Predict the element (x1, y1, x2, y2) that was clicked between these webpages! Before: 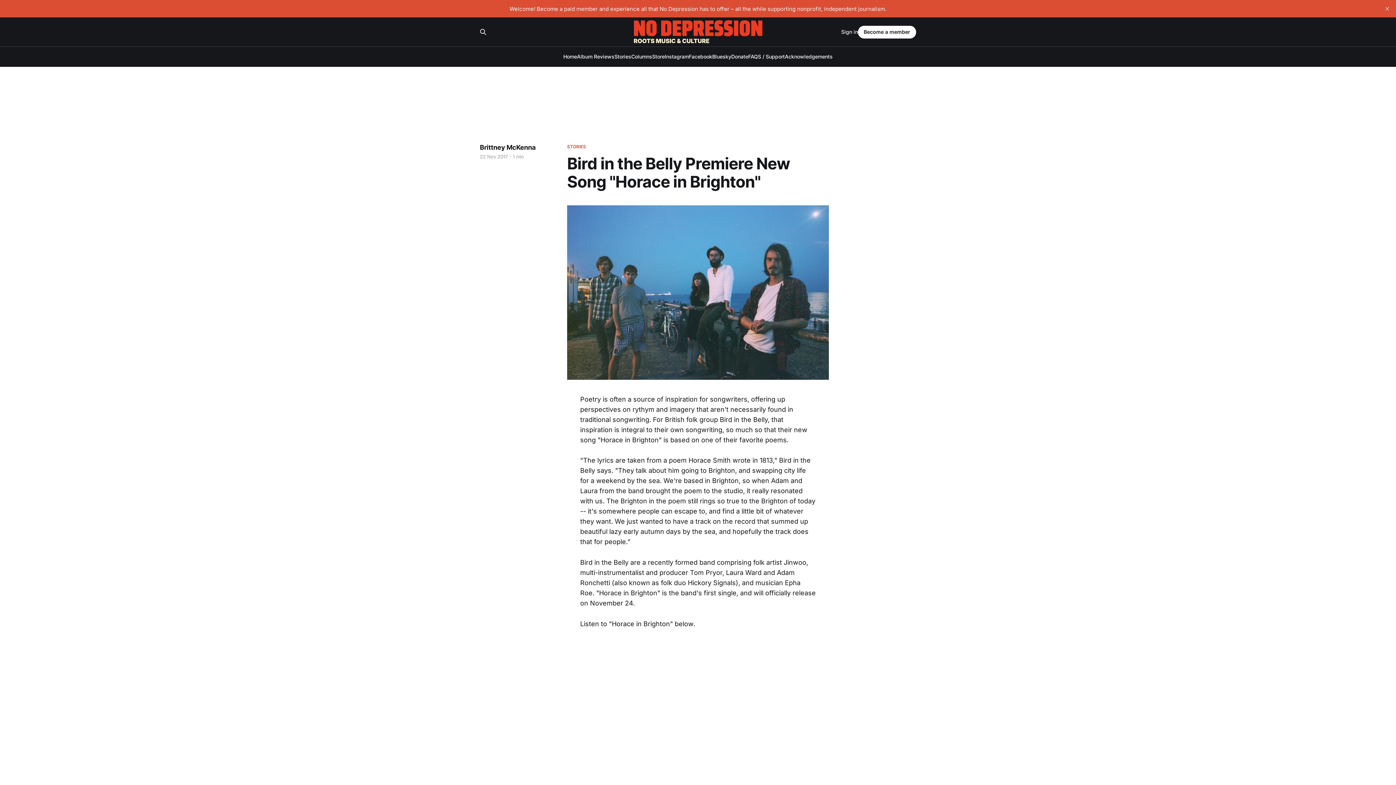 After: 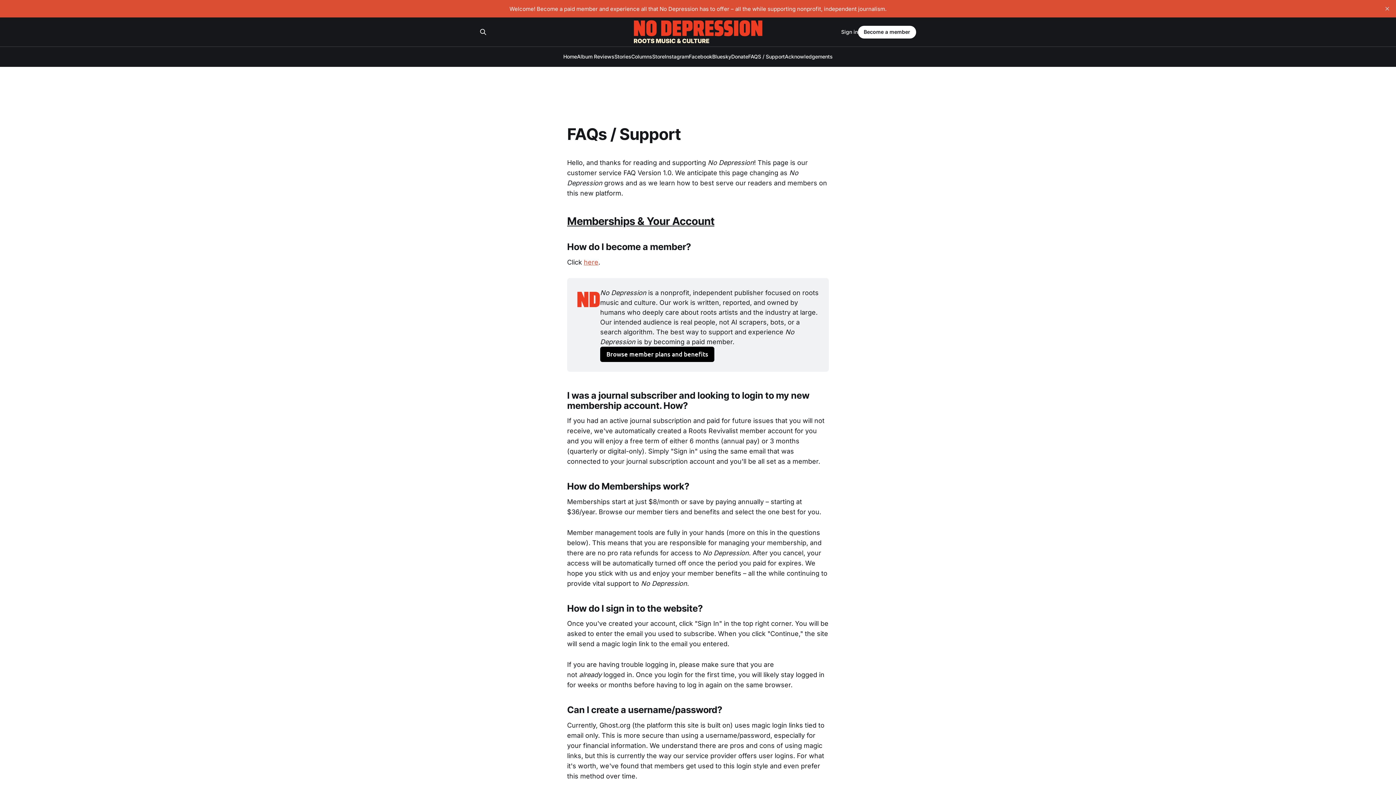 Action: label: FAQS / Support bbox: (748, 53, 785, 59)